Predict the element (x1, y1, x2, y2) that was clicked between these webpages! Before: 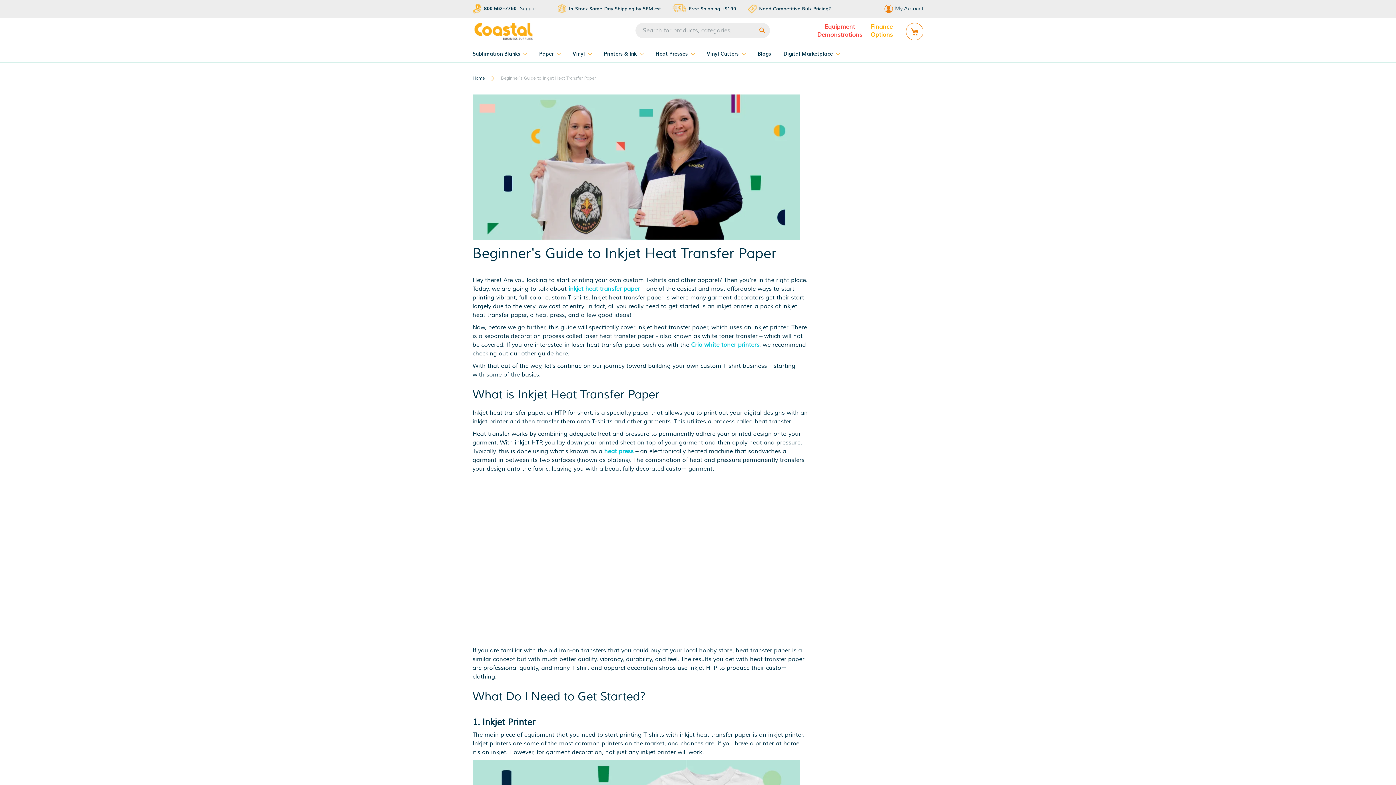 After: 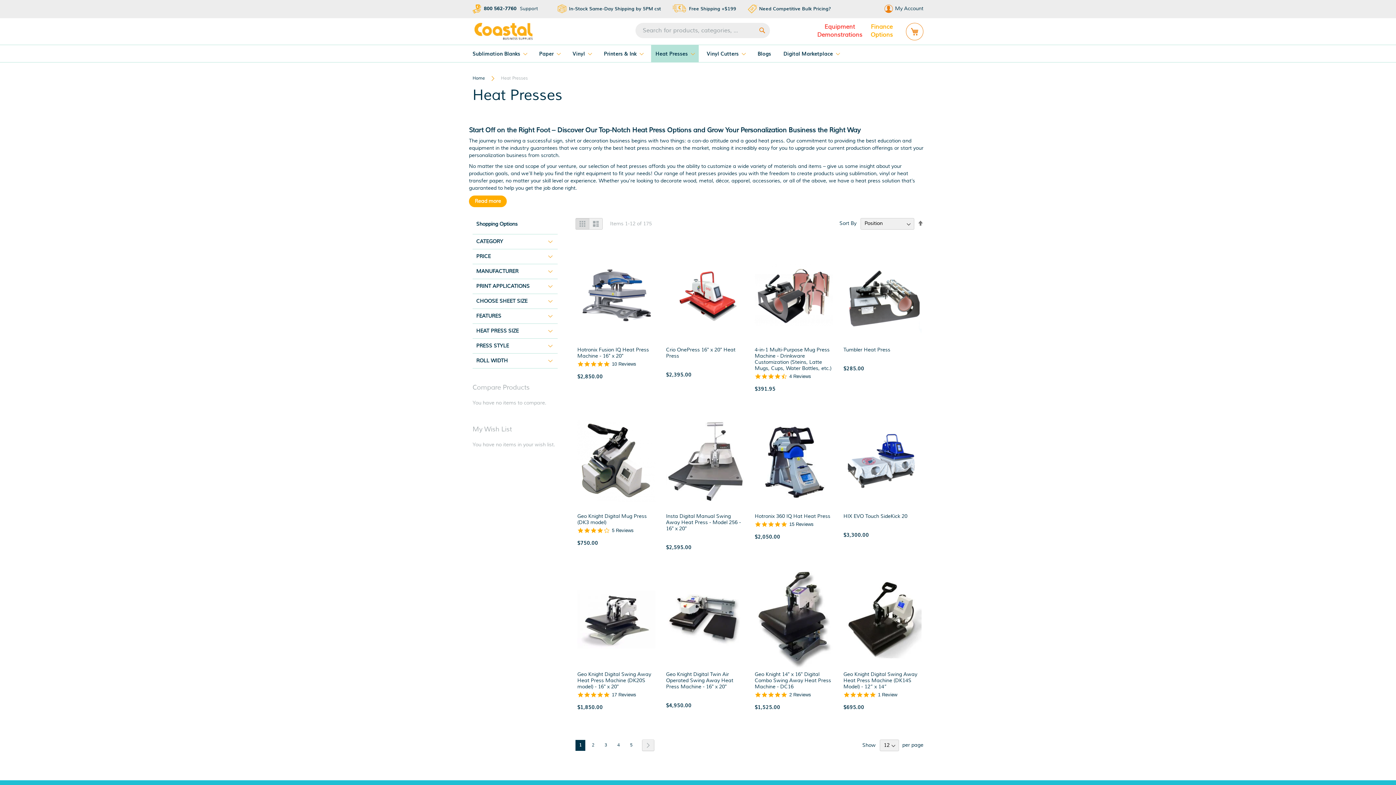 Action: label: Heat Presses bbox: (651, 44, 698, 62)